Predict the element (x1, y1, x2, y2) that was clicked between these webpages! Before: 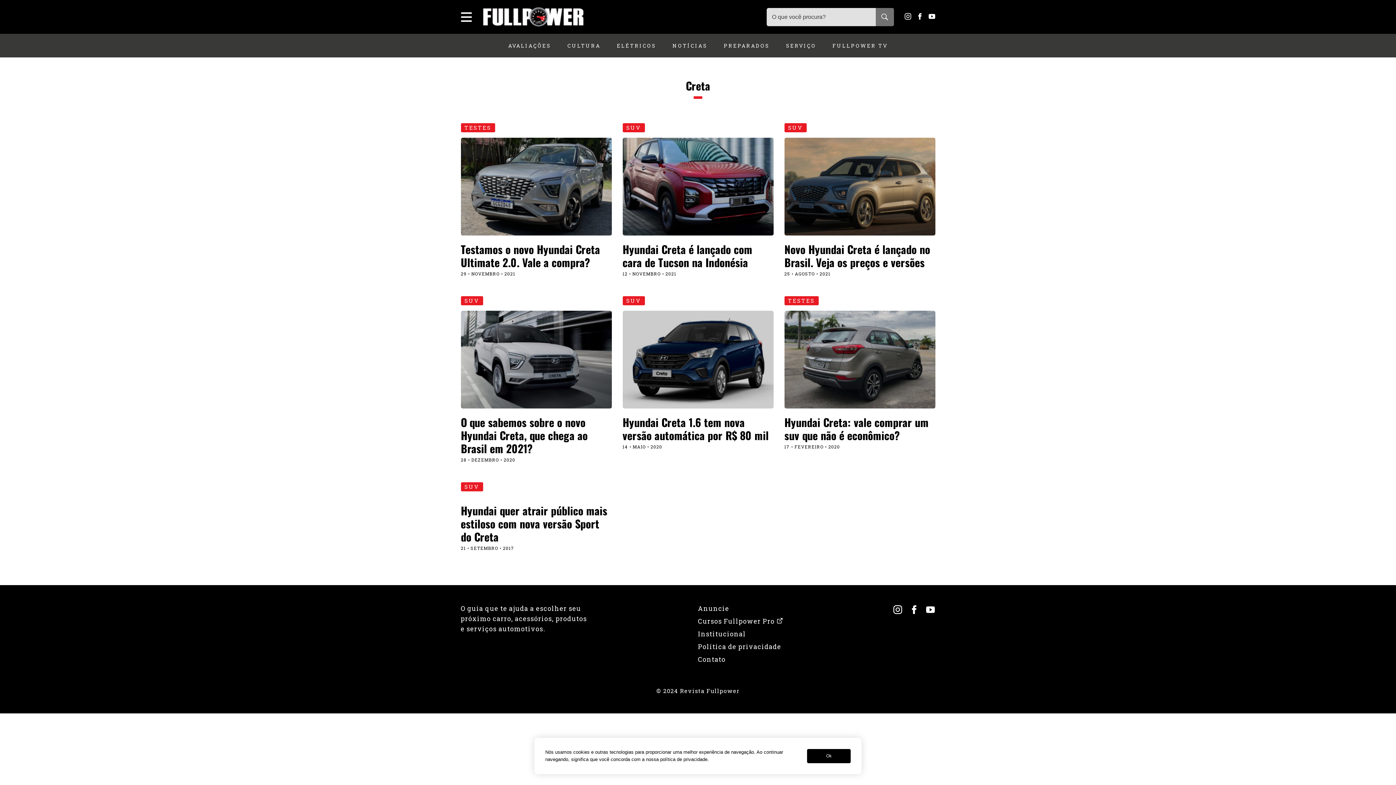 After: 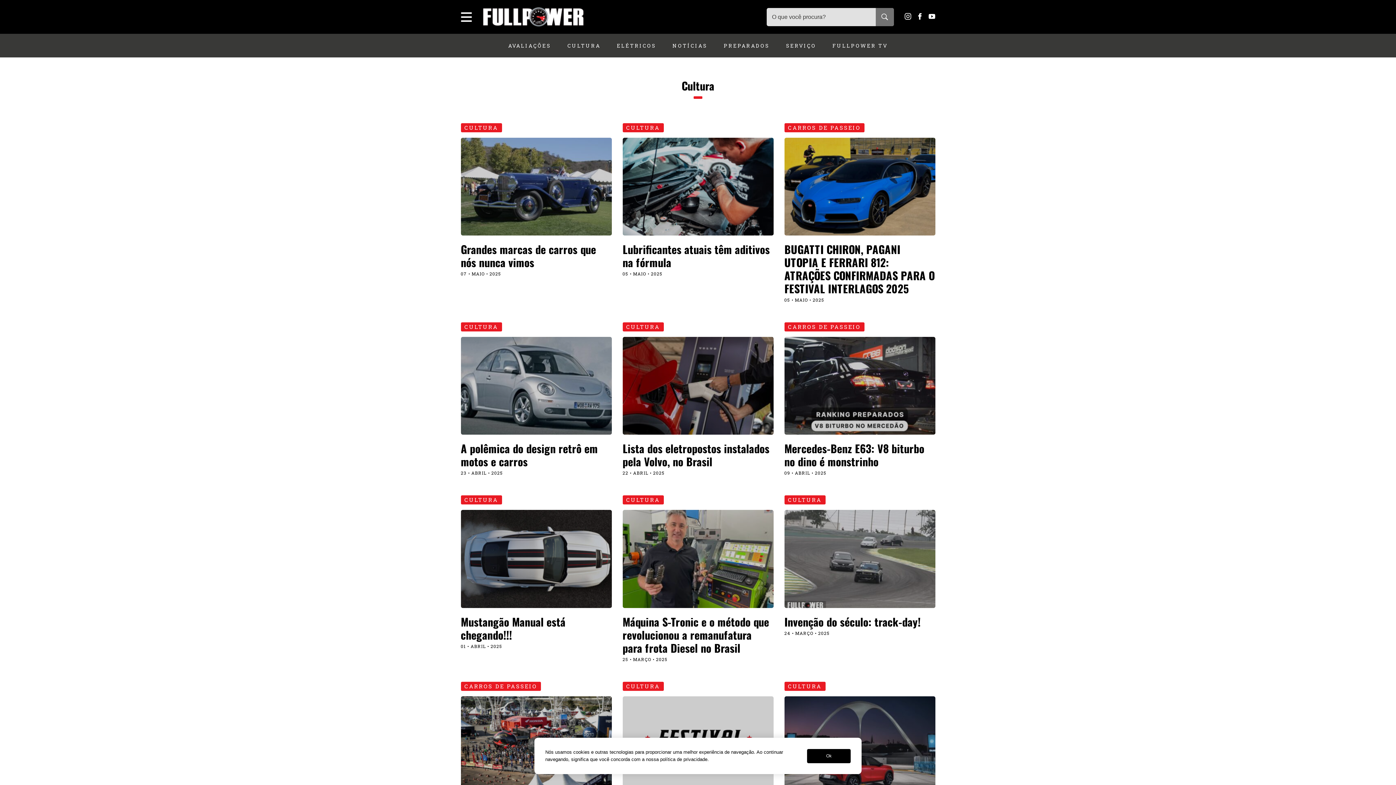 Action: bbox: (562, 39, 606, 51) label: CULTURA